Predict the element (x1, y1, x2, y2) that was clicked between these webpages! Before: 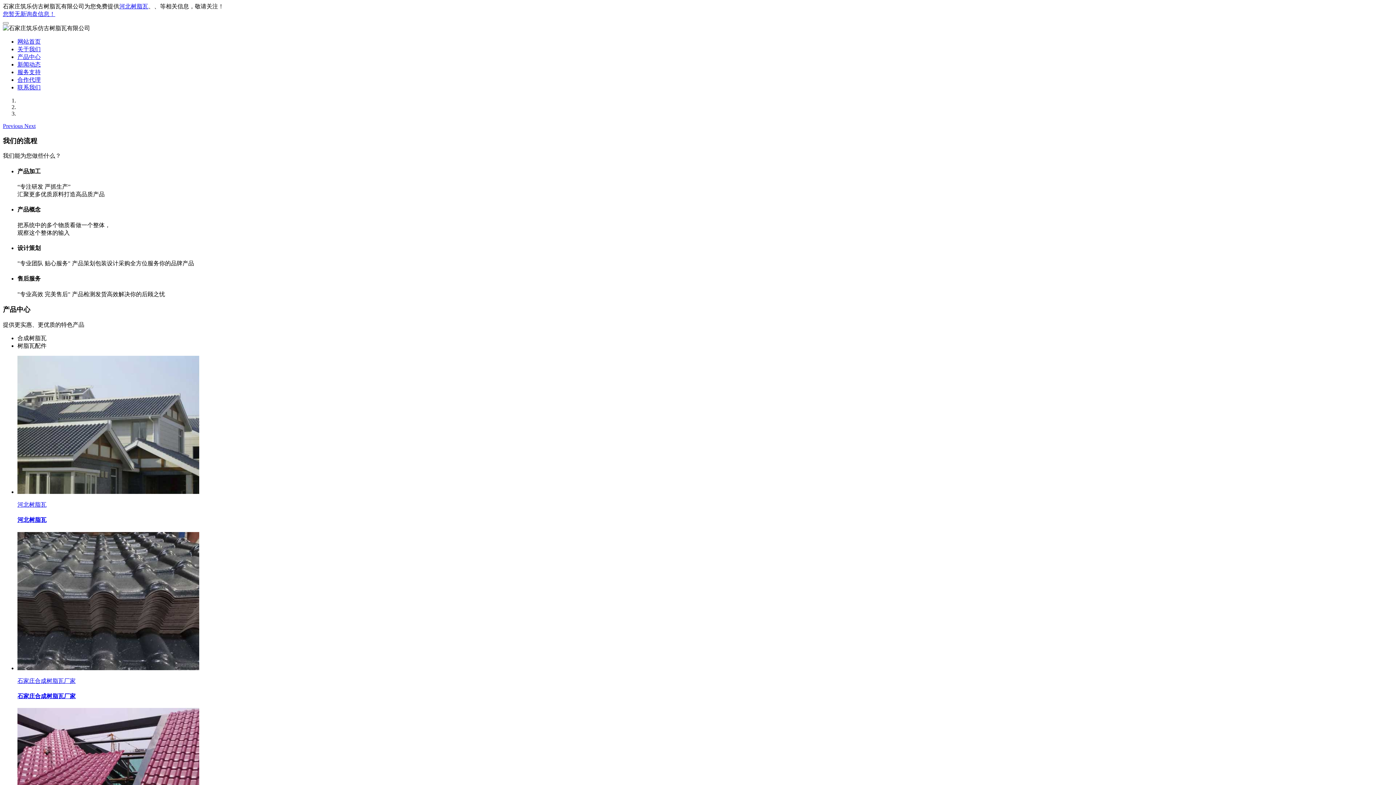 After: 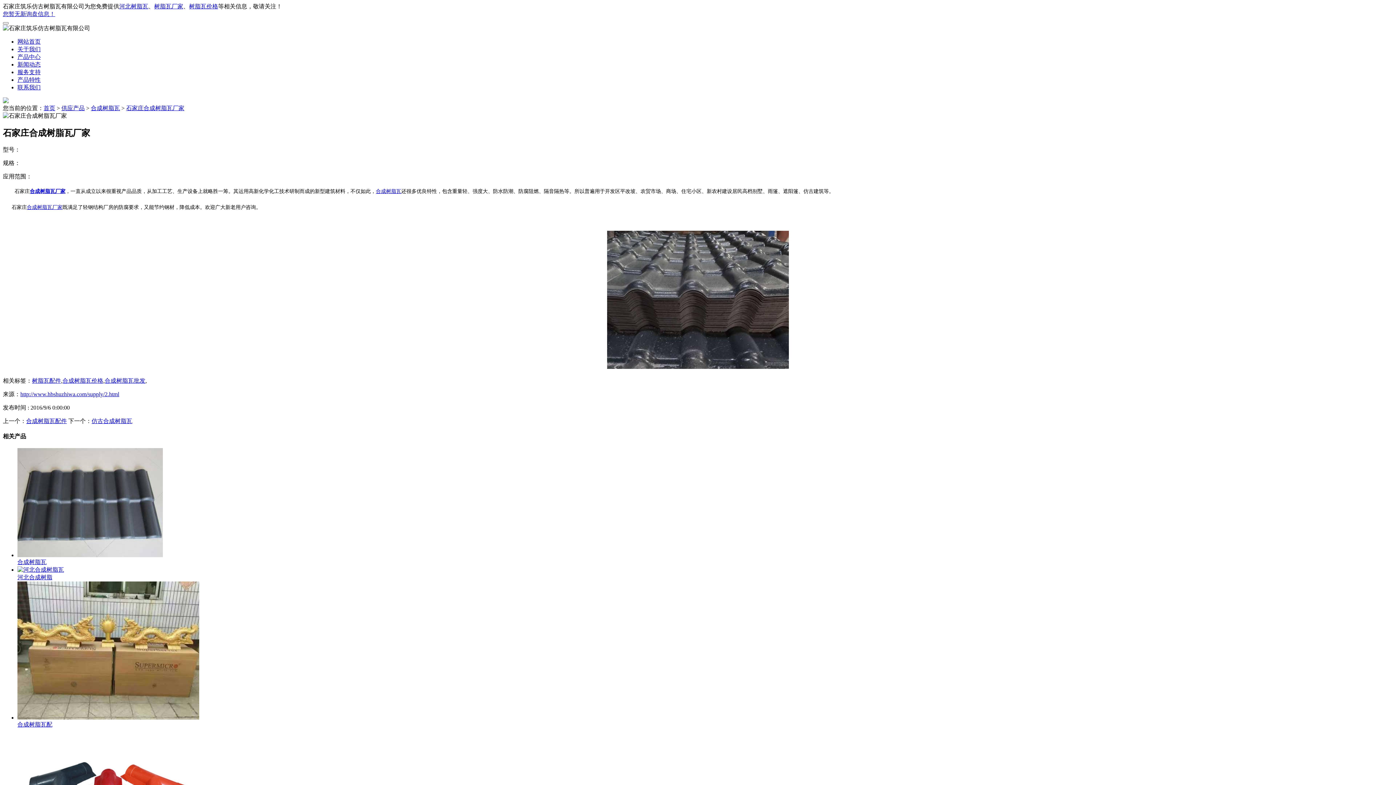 Action: label: 石家庄合成树脂瓦厂家 bbox: (17, 693, 75, 699)